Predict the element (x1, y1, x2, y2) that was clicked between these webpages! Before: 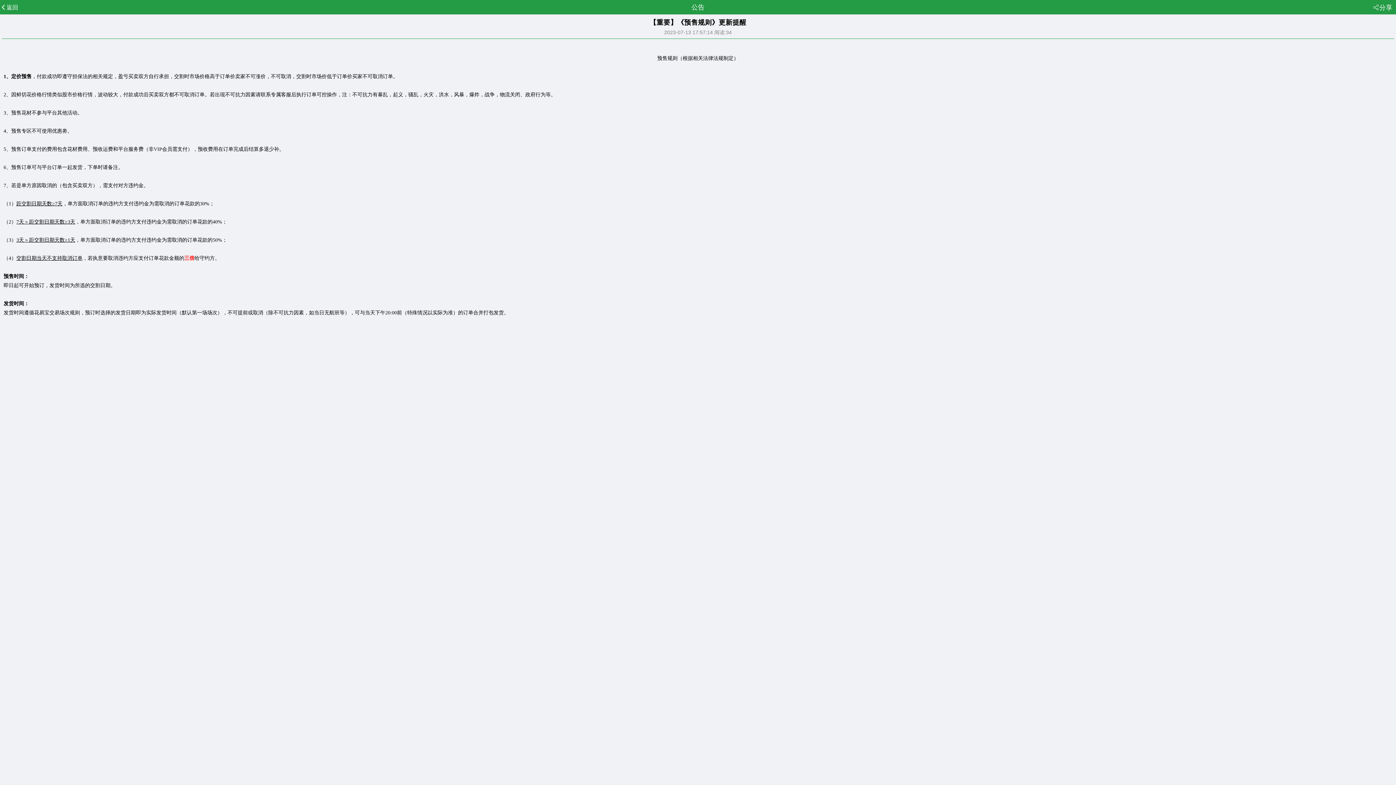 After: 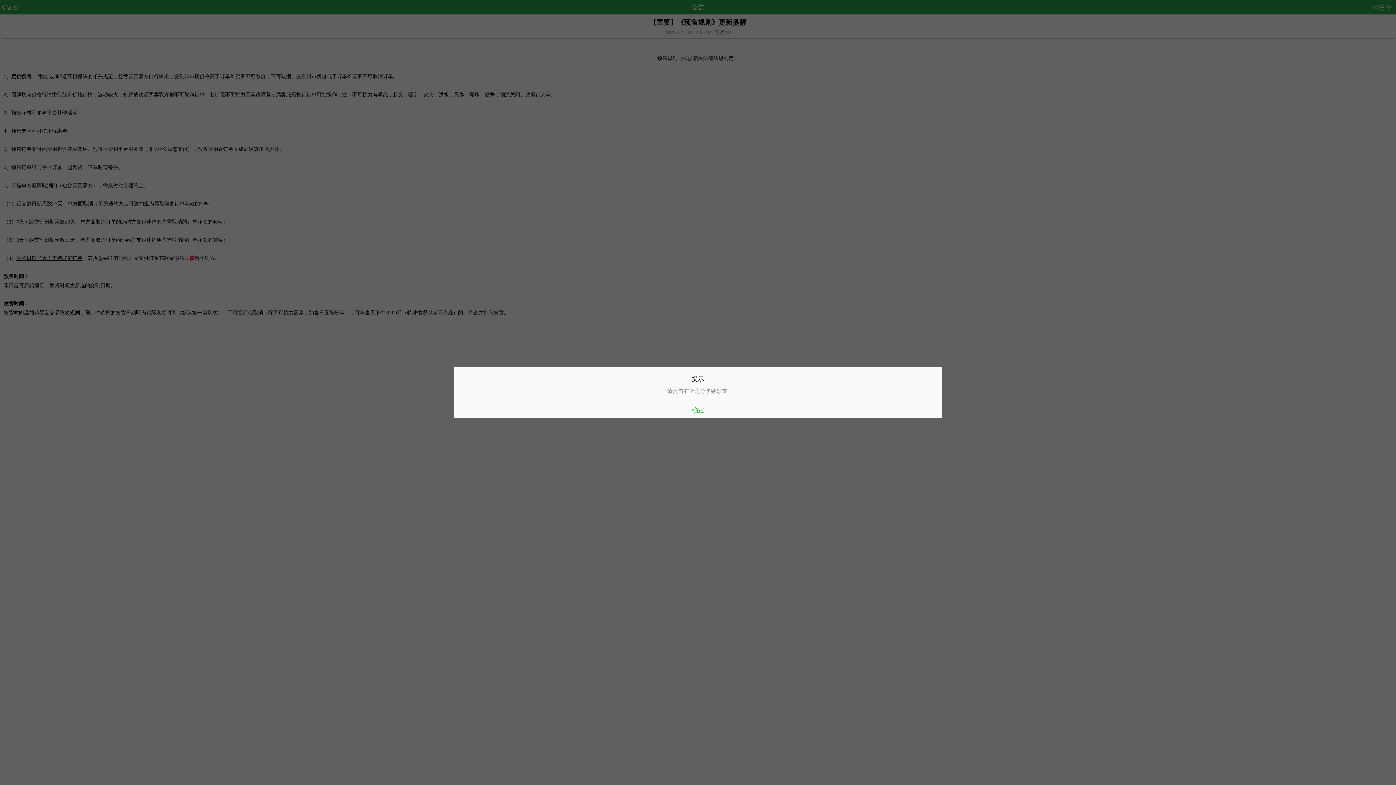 Action: label: 分享 bbox: (1373, 2, 1392, 12)